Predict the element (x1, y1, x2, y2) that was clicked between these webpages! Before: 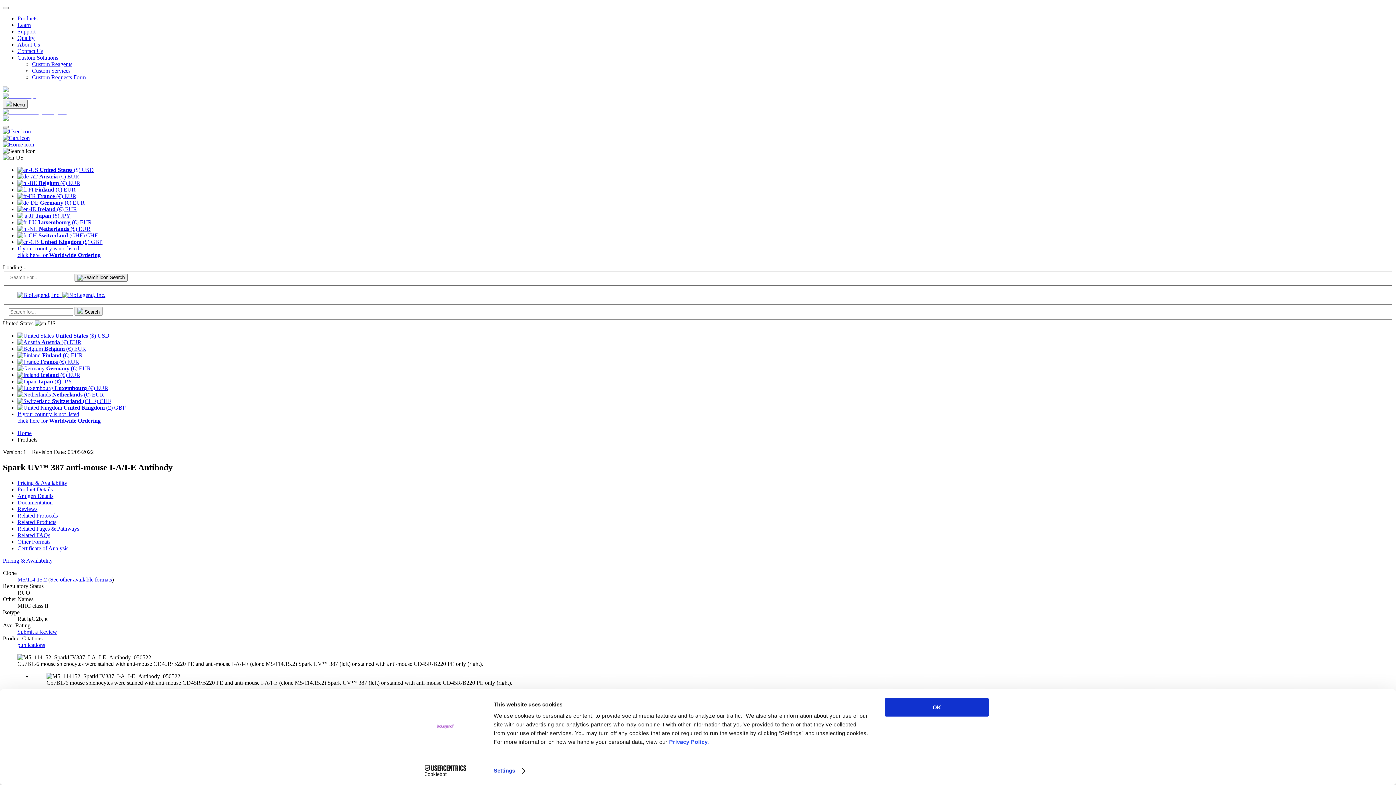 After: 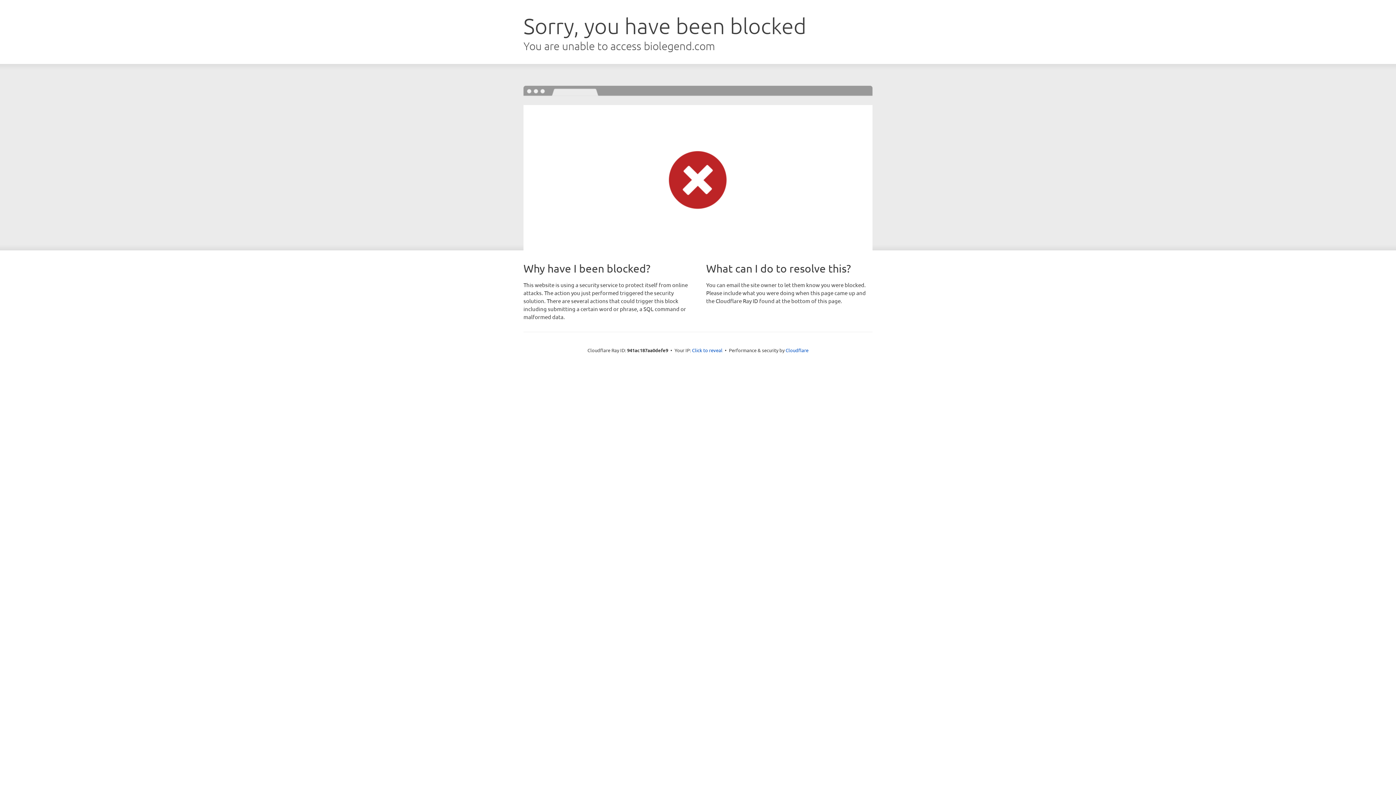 Action: bbox: (2, 141, 34, 147)